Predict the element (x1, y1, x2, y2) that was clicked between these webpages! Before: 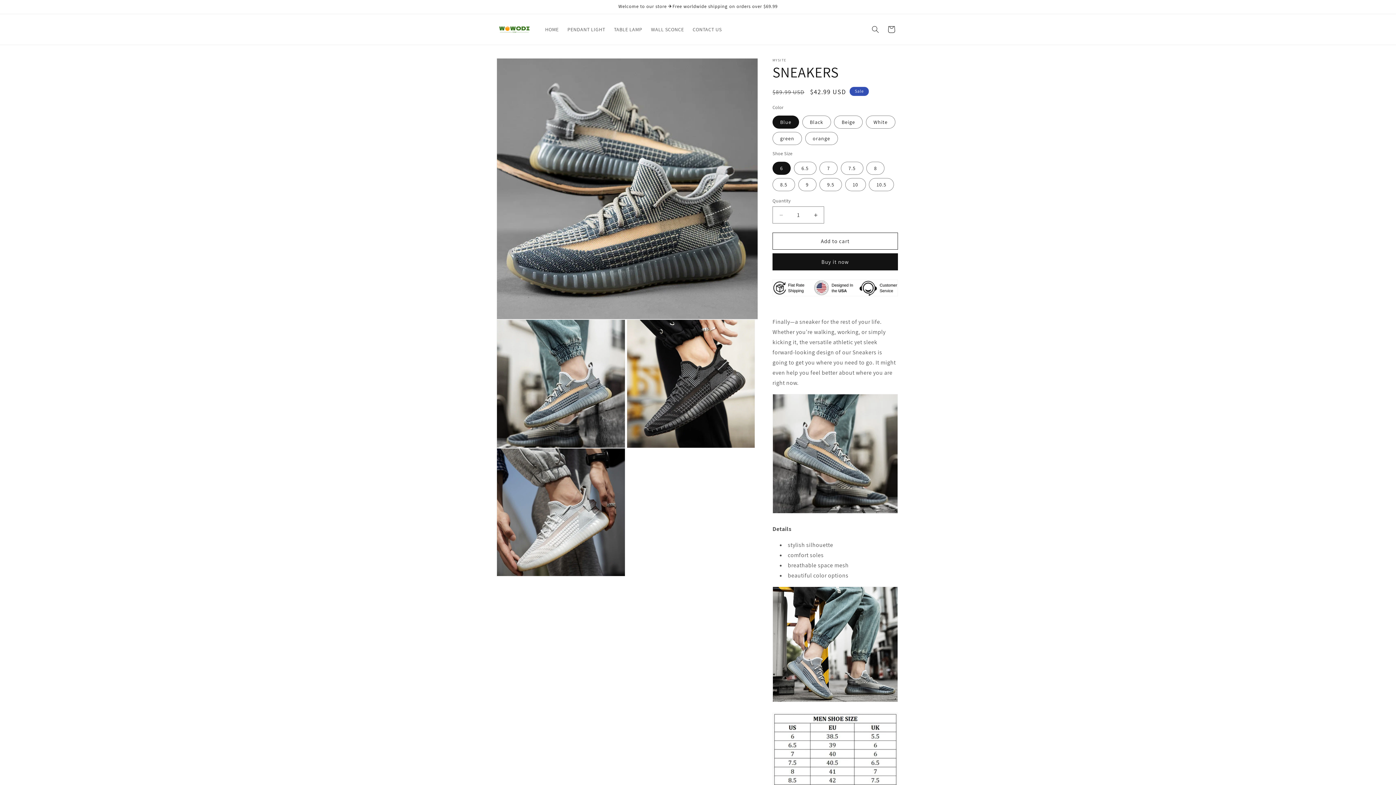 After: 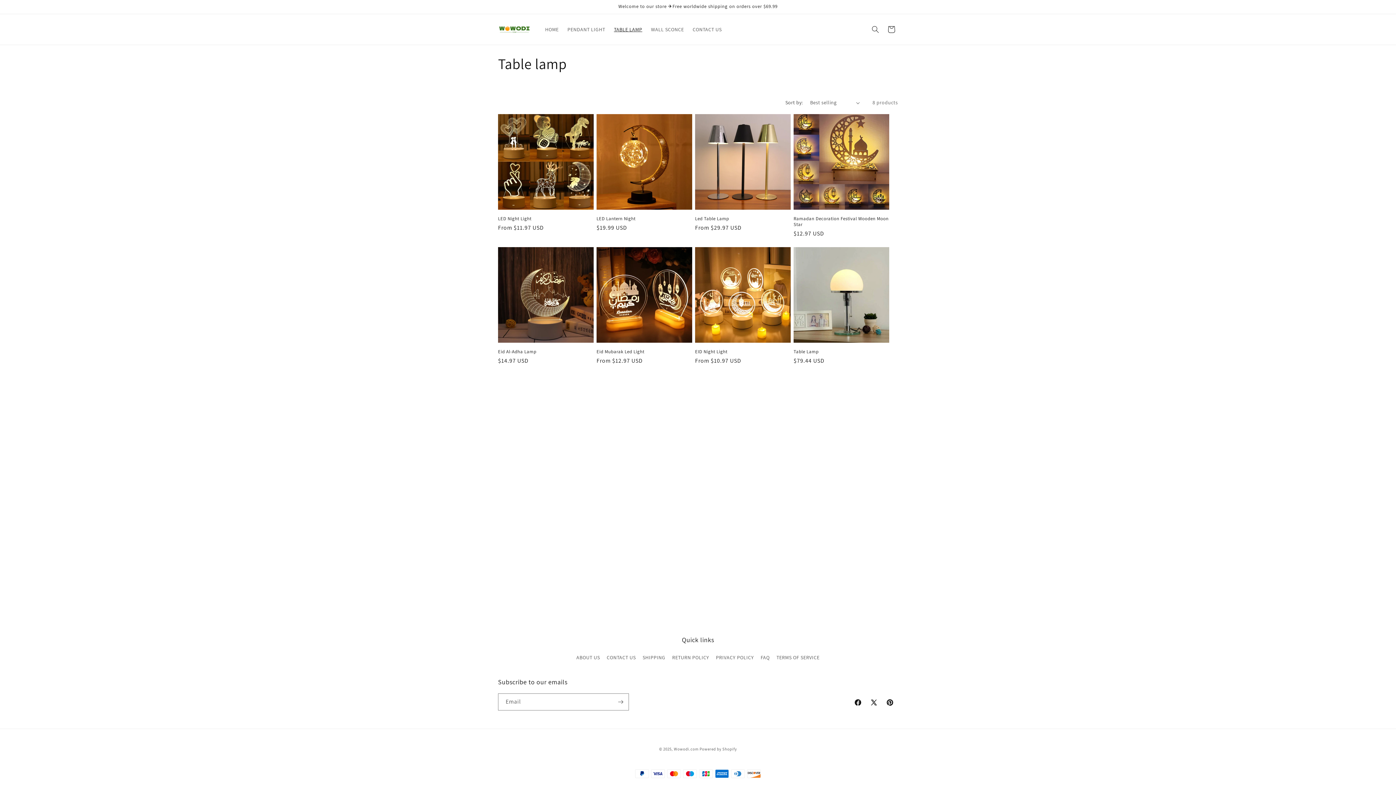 Action: label: TABLE LAMP bbox: (609, 21, 646, 37)